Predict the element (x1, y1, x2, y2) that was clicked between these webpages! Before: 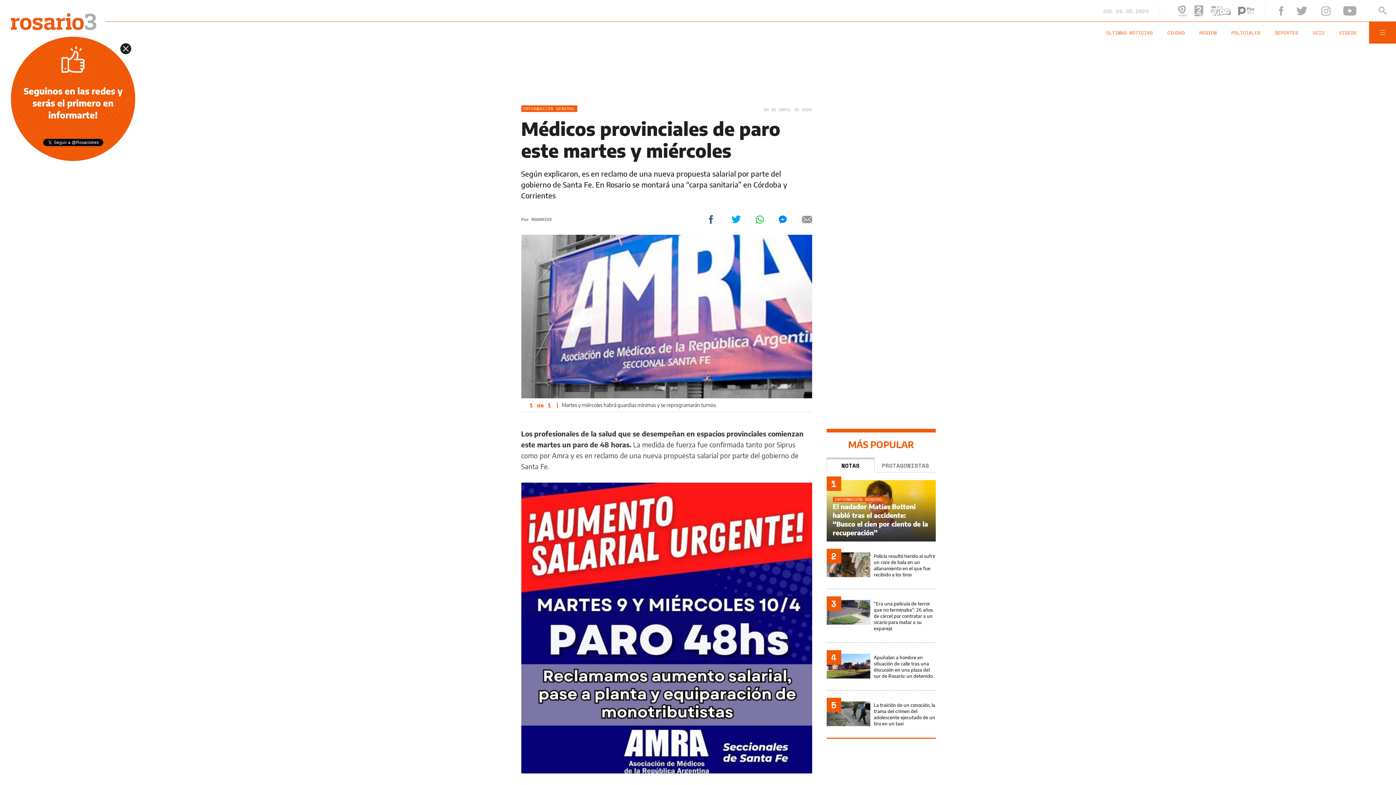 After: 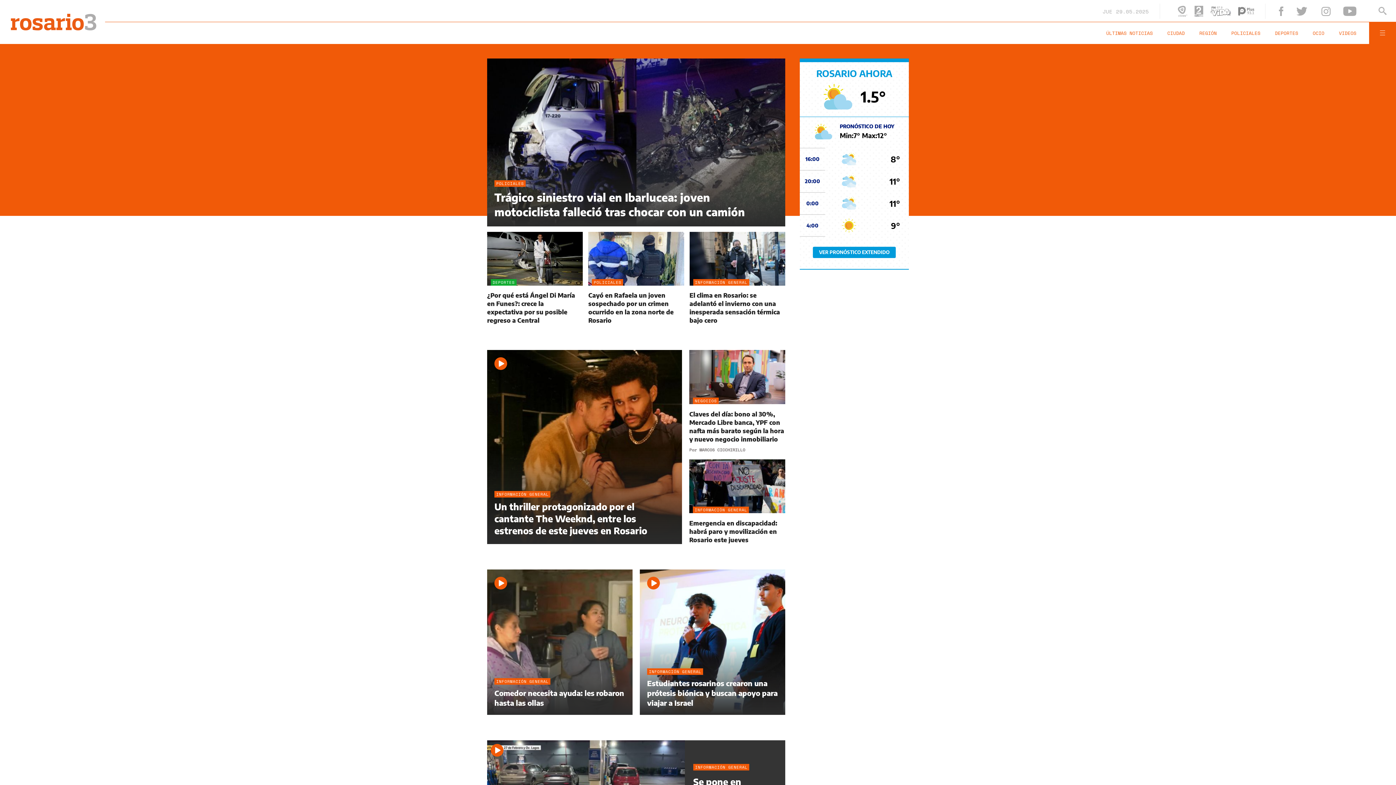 Action: bbox: (10, 13, 96, 20)